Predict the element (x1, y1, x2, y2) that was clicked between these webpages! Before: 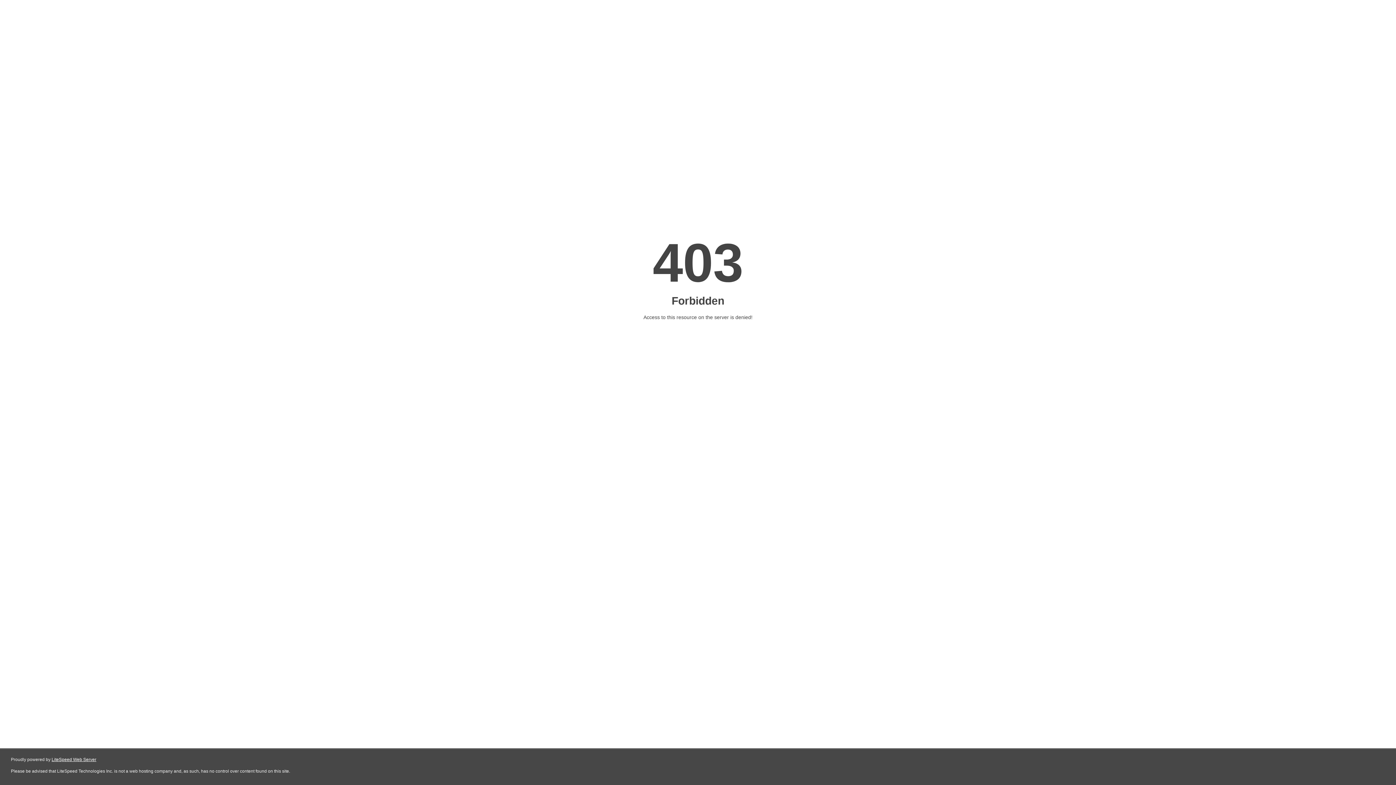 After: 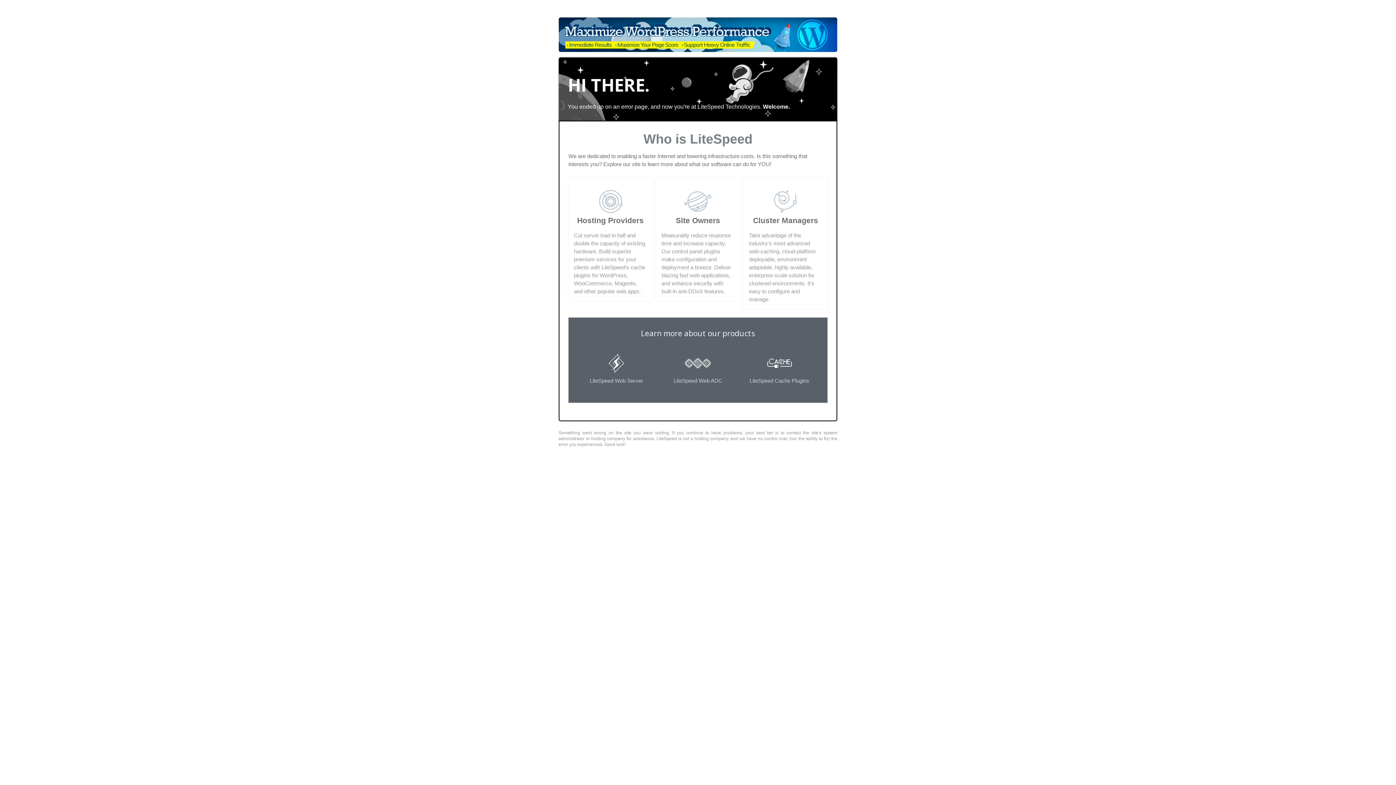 Action: bbox: (51, 757, 96, 762) label: LiteSpeed Web Server